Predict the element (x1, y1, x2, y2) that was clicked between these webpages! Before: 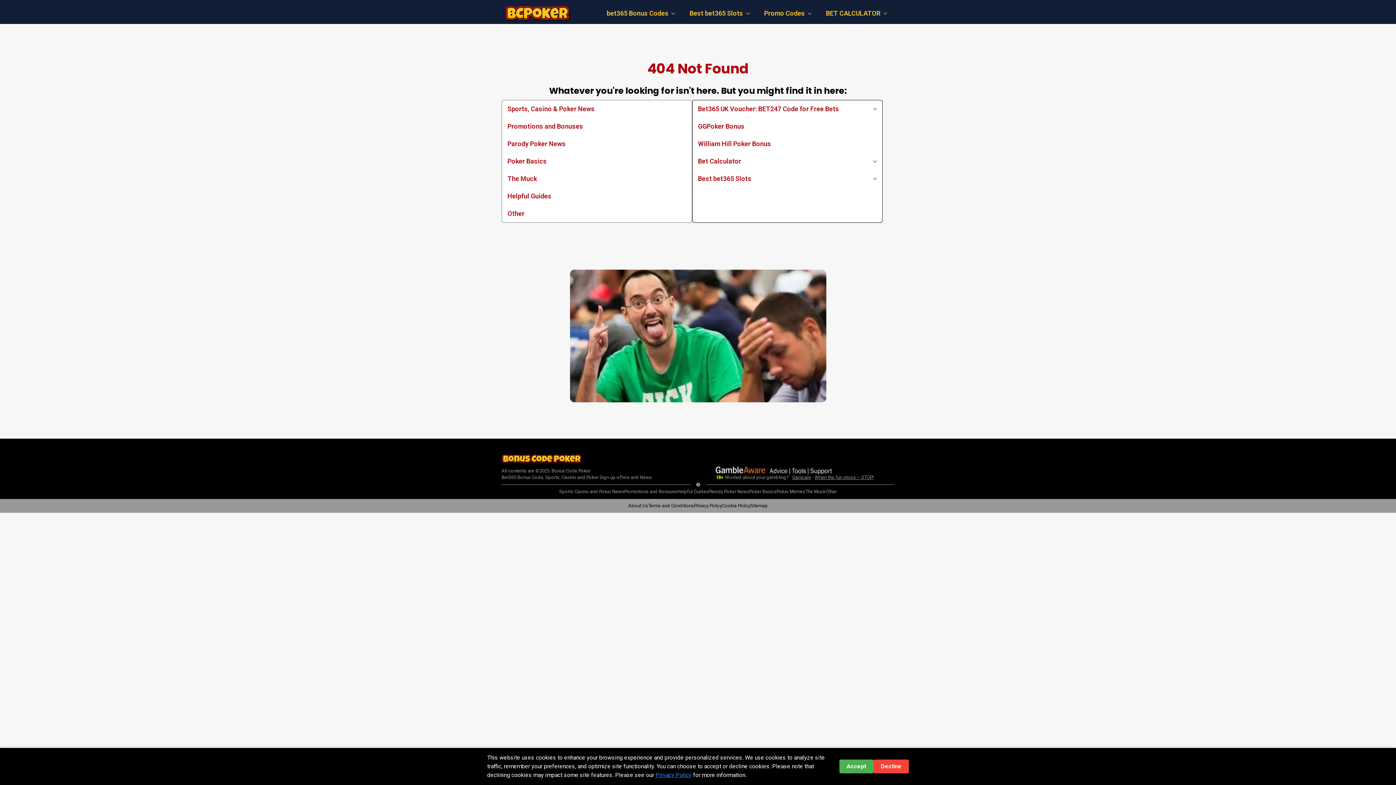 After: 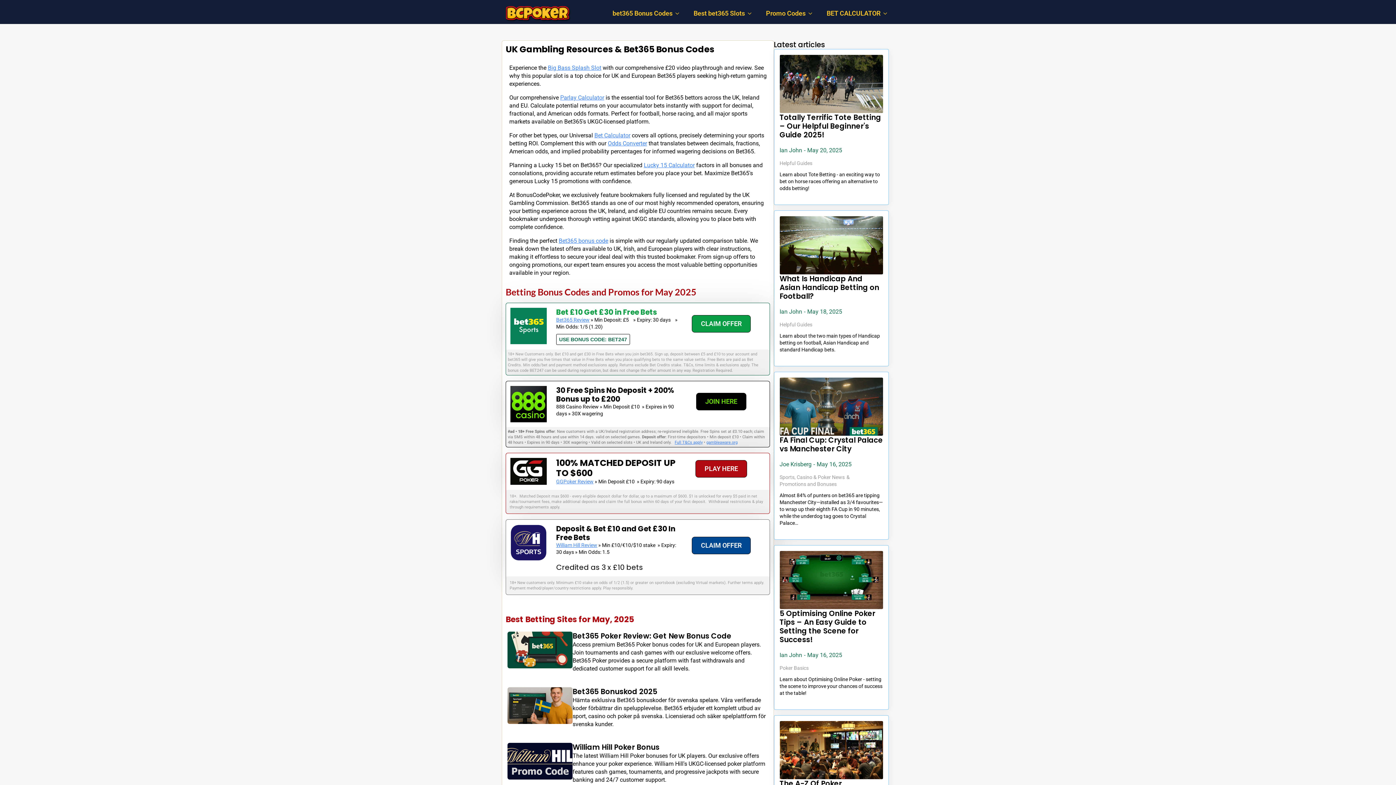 Action: bbox: (501, 3, 574, 21)